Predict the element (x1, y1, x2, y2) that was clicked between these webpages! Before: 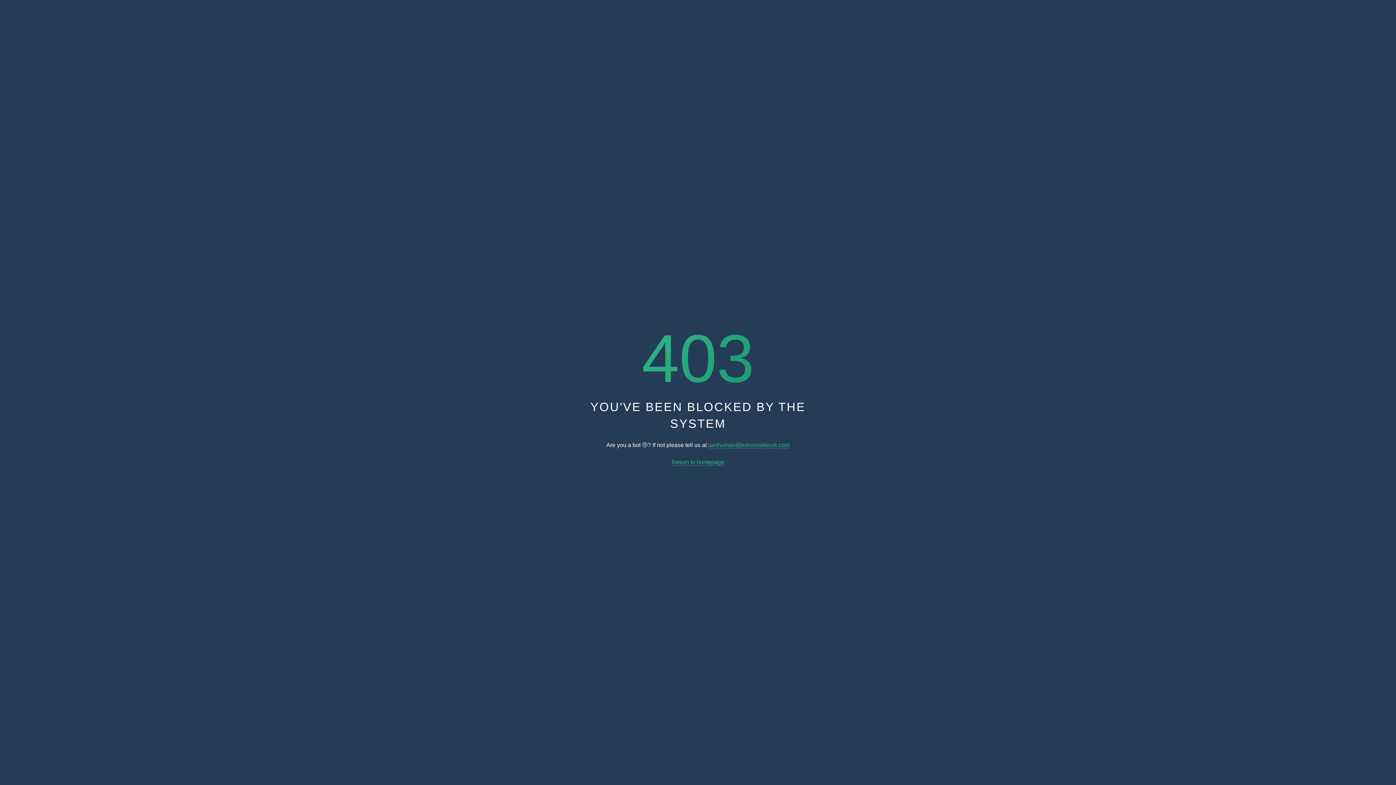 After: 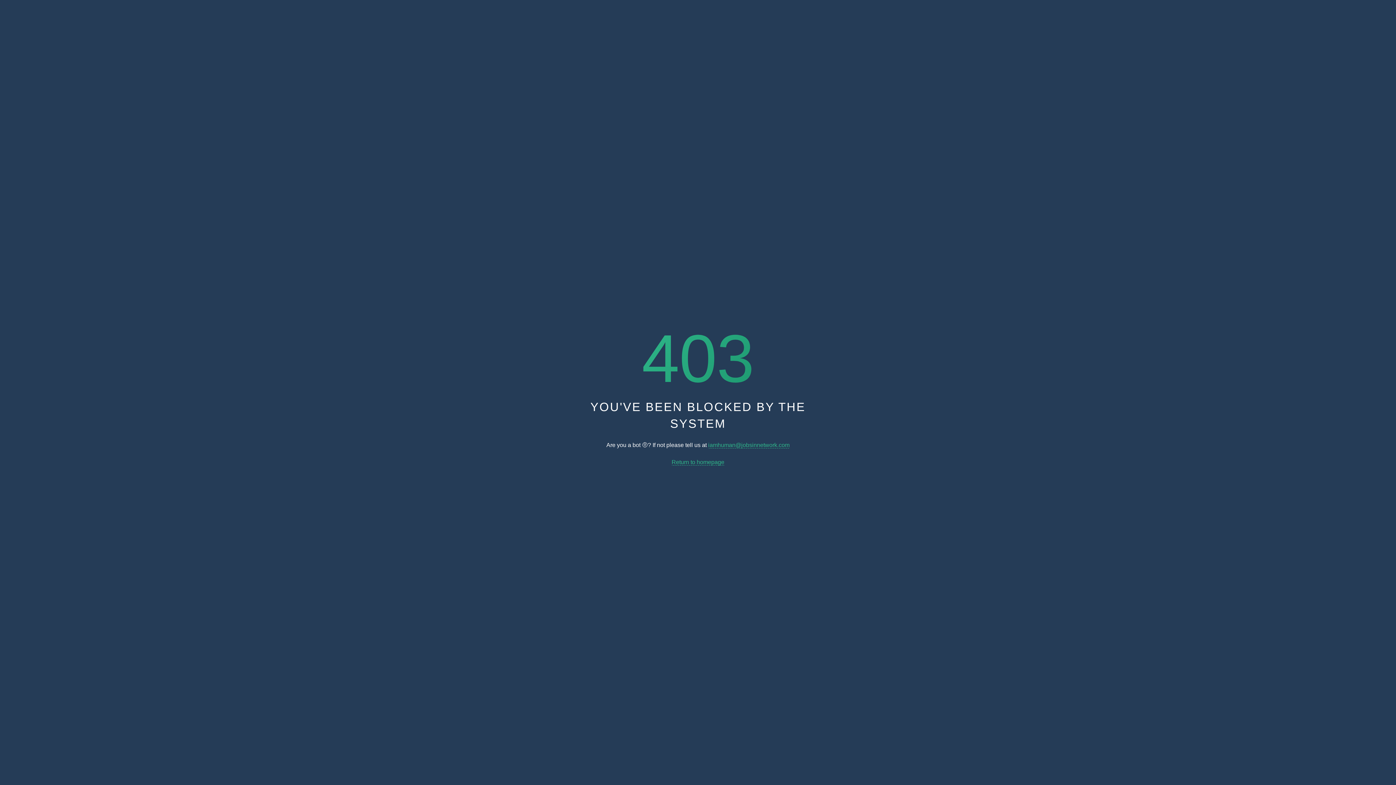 Action: label: iamhuman@jobsinnetwork.com bbox: (708, 442, 789, 448)